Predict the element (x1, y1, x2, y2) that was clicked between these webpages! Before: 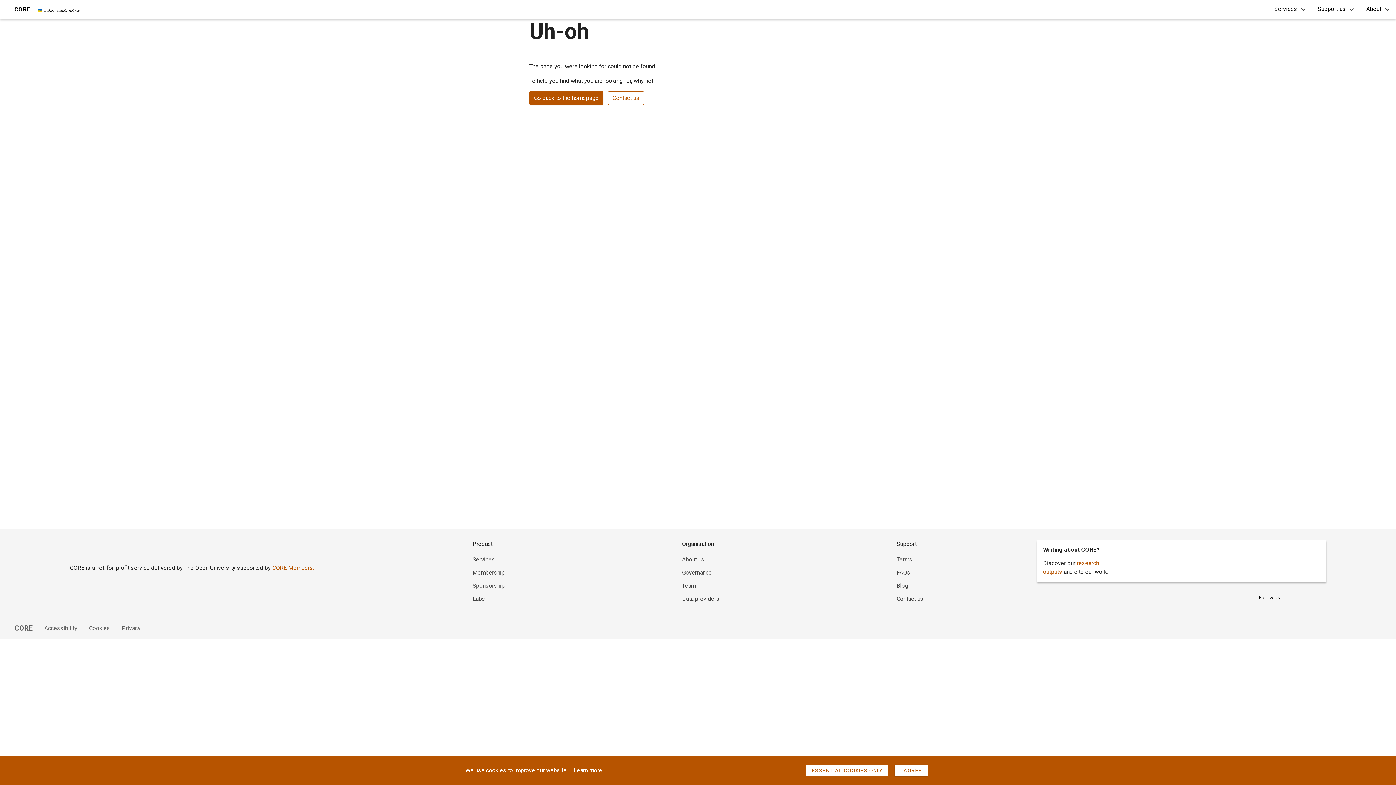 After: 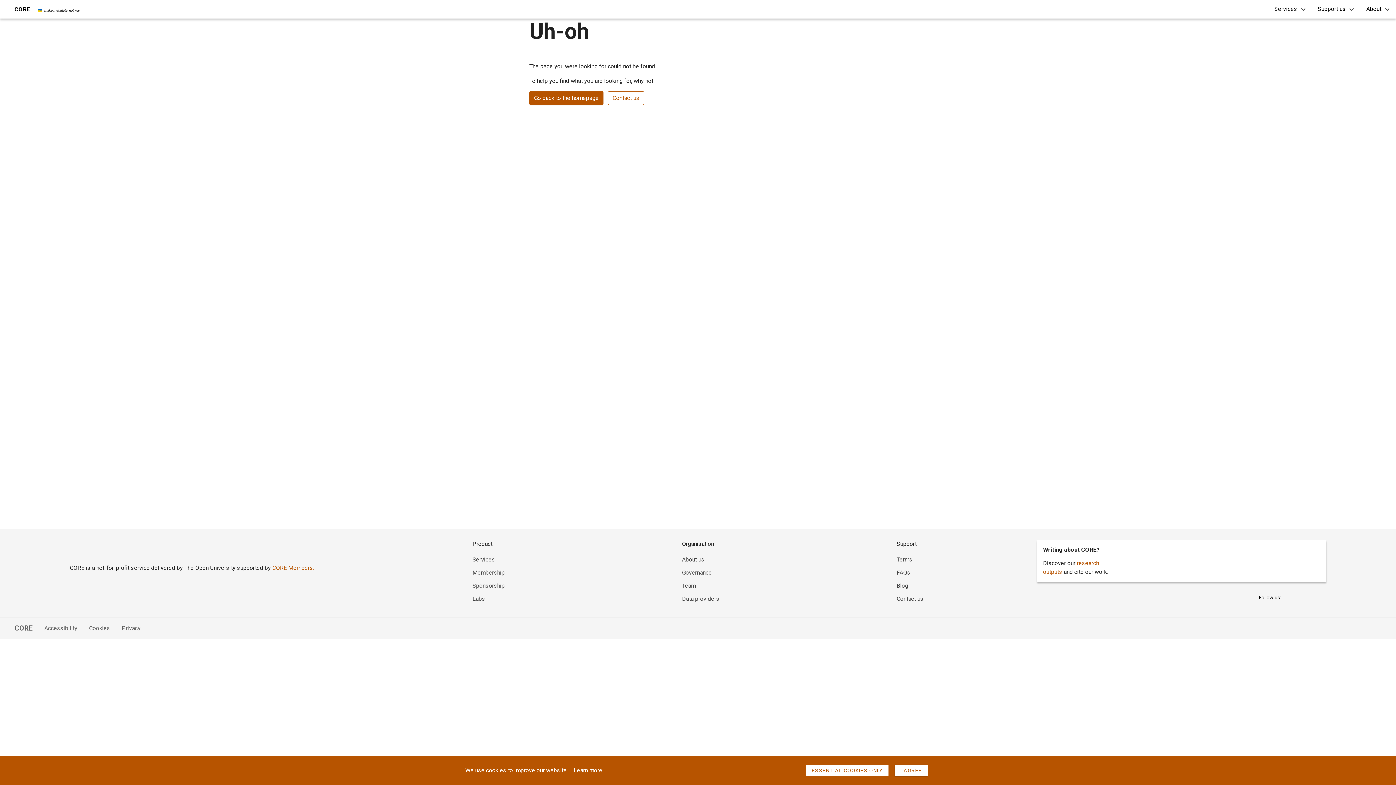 Action: label: FAQs bbox: (896, 569, 910, 576)